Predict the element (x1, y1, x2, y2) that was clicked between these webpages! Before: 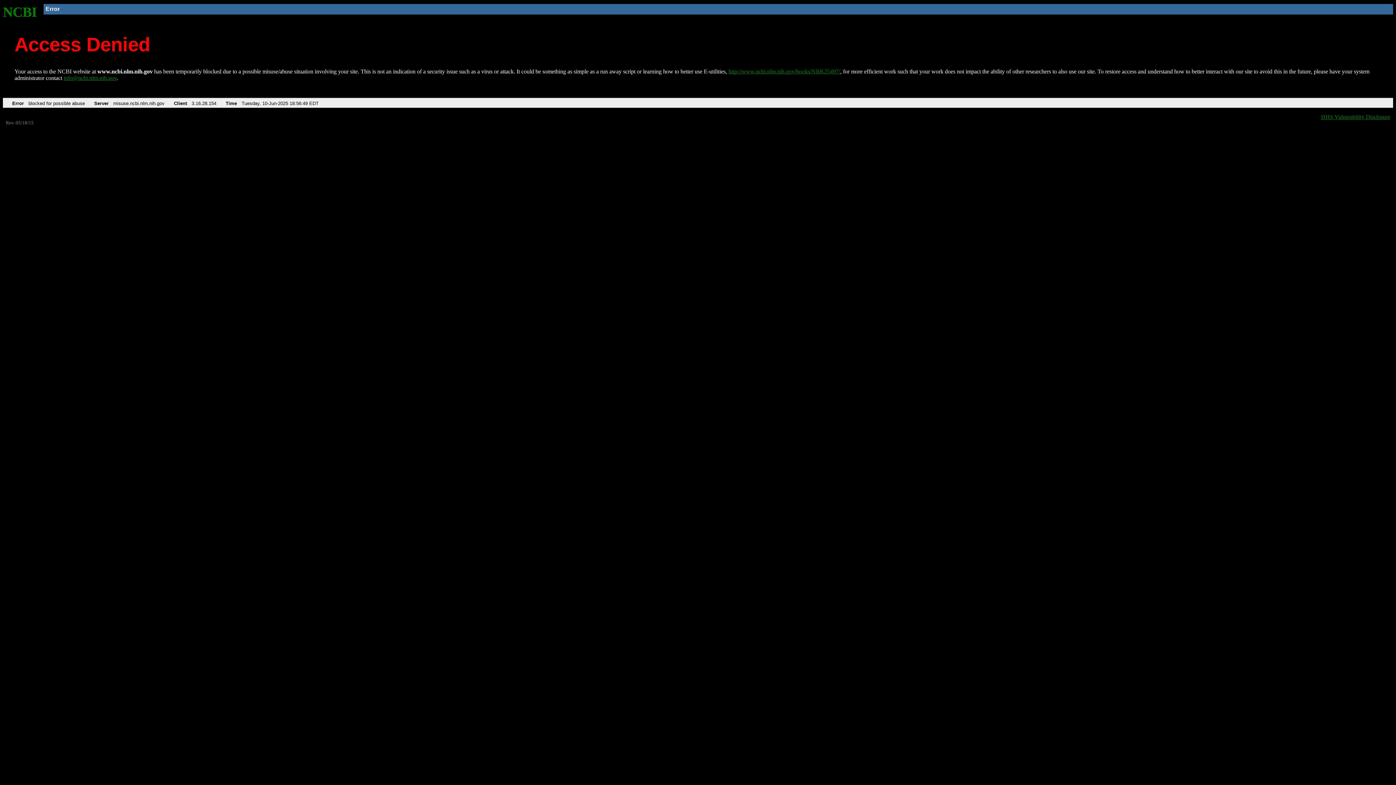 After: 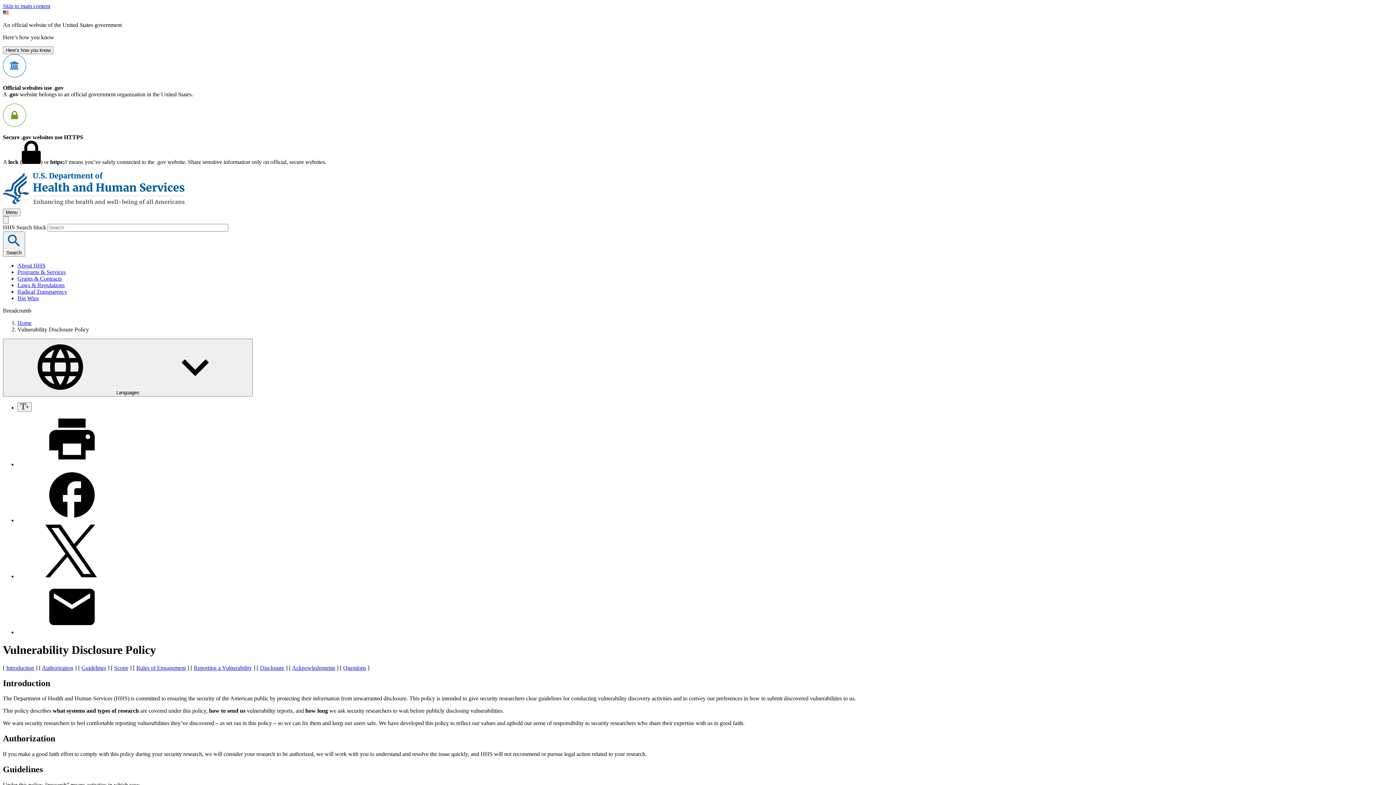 Action: bbox: (1321, 113, 1390, 119) label: HHS Vulnerability Disclosure